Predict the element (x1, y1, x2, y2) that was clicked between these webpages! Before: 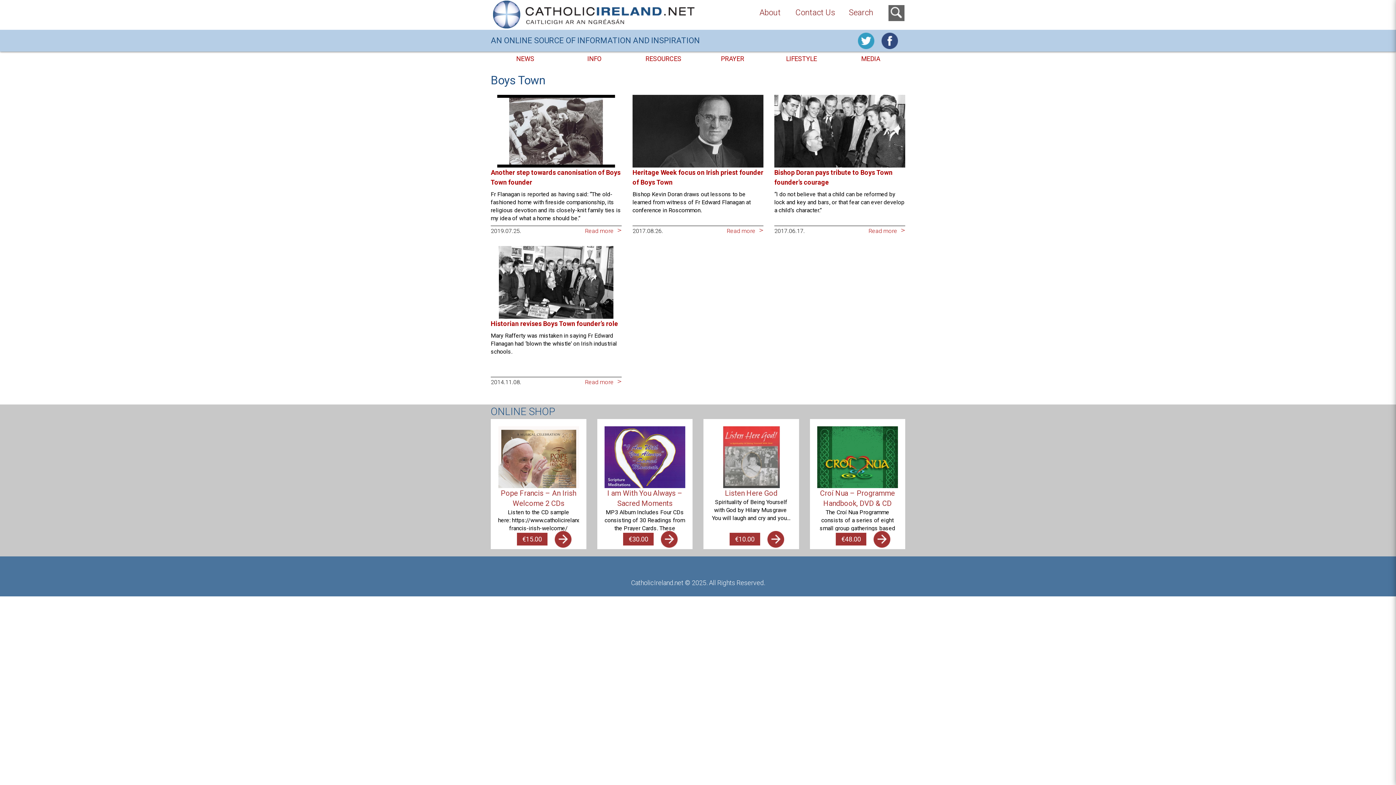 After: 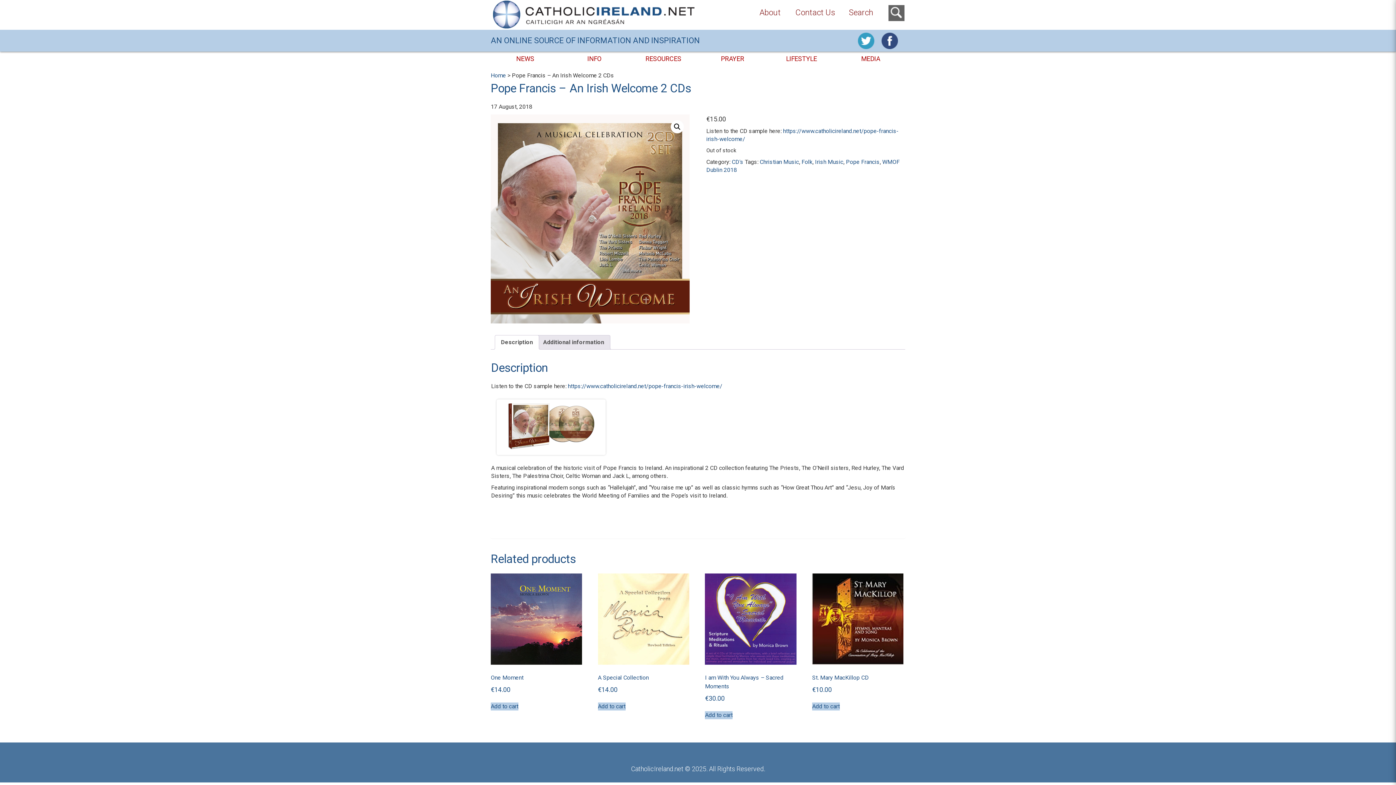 Action: label: Pope Francis – An Irish Welcome 2 CDs
Listen to the CD sample here: https://www.catholicireland.net/pope-francis-irish-welcome/
€15.00 bbox: (498, 426, 579, 542)